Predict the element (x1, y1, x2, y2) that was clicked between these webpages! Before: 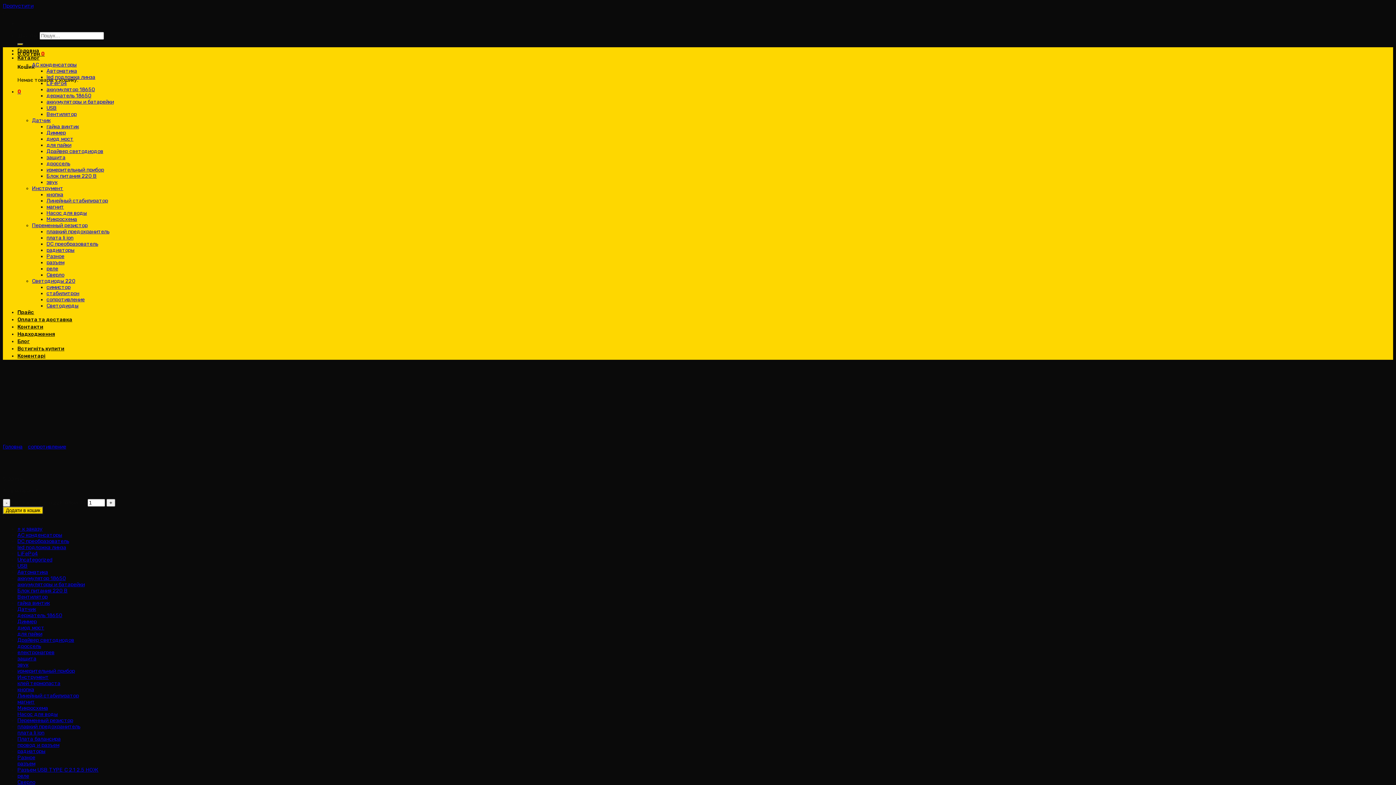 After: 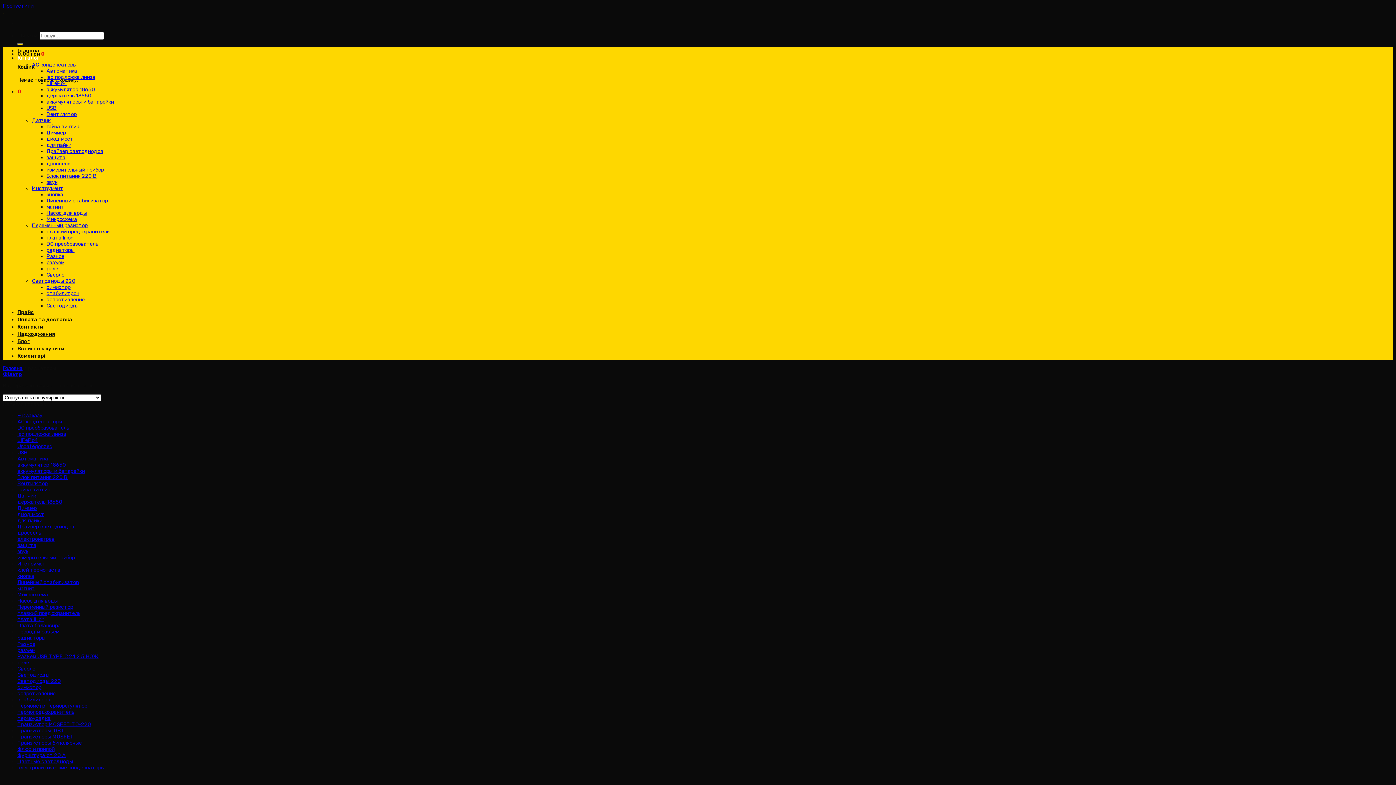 Action: label: радиаторы bbox: (46, 247, 74, 253)